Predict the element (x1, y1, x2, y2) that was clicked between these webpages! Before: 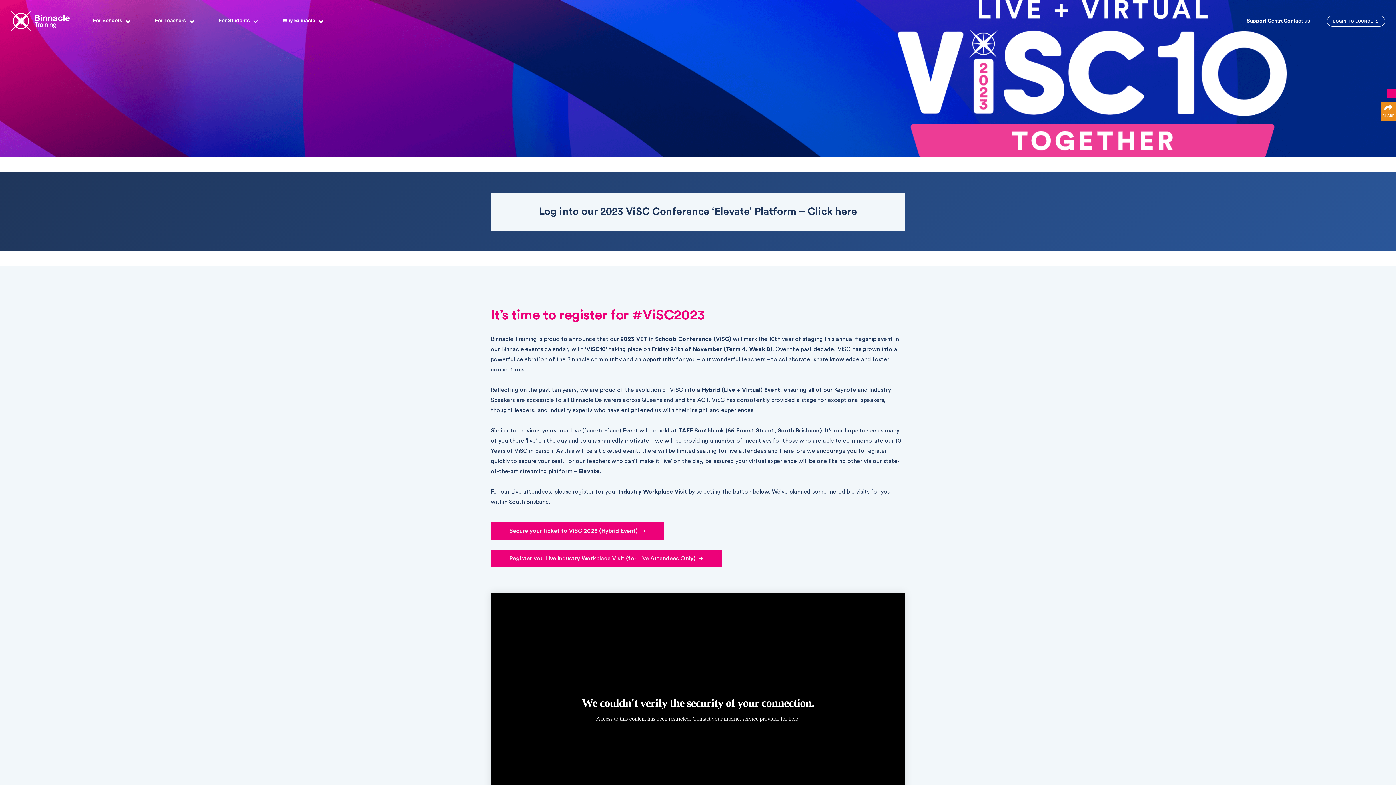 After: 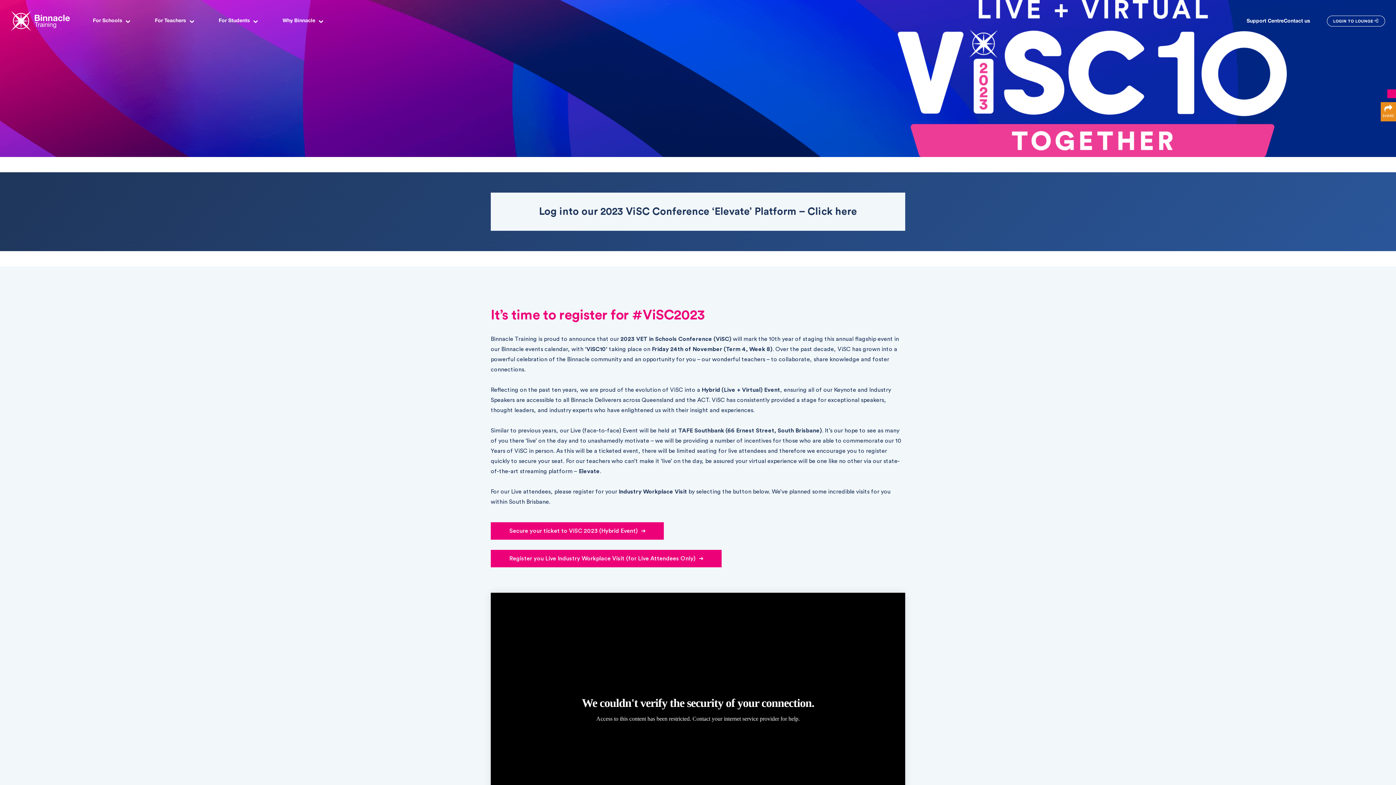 Action: bbox: (539, 206, 857, 216) label: Log into our 2023 ViSC Conference ‘Elevate’ Platform – Click here